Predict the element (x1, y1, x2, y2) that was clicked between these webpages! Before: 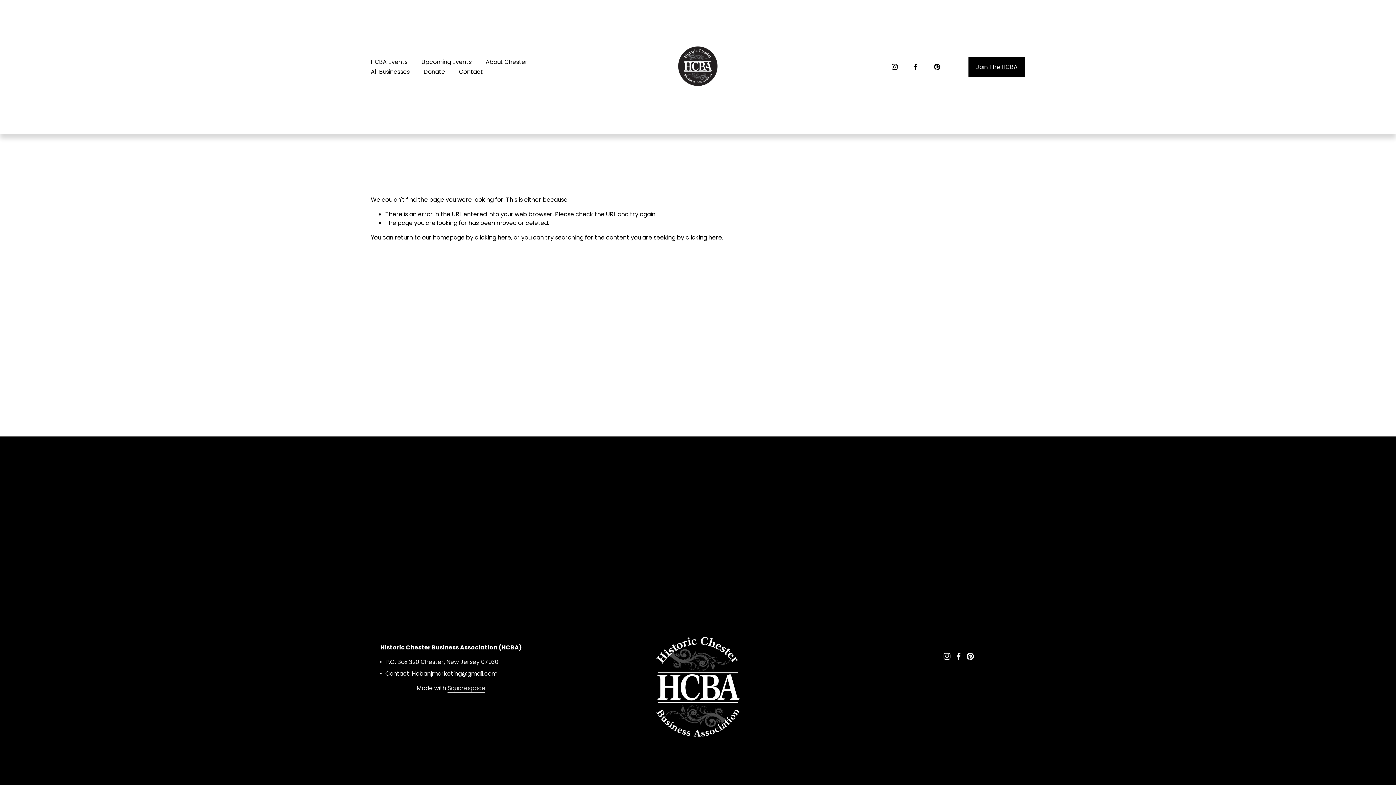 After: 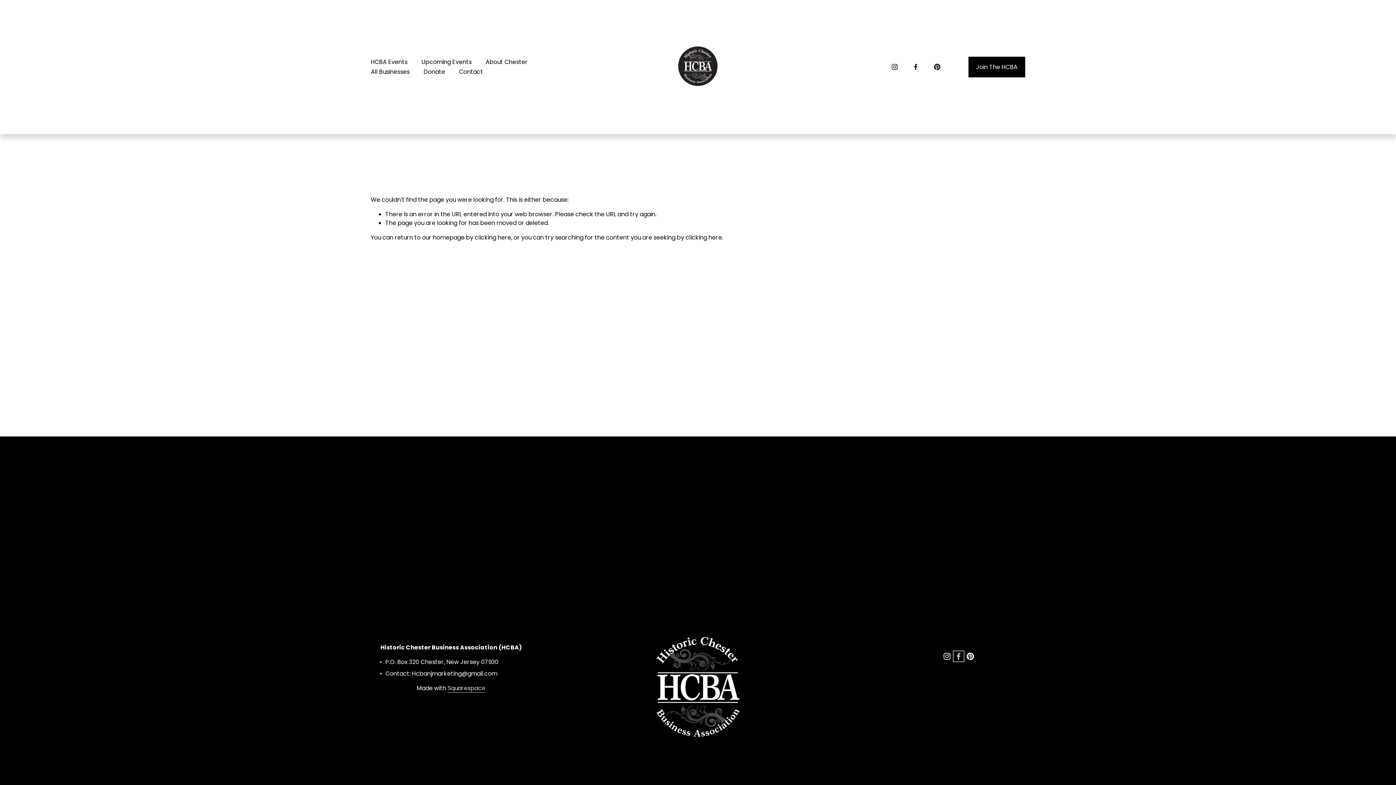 Action: bbox: (955, 653, 962, 660) label: facebook-unauth